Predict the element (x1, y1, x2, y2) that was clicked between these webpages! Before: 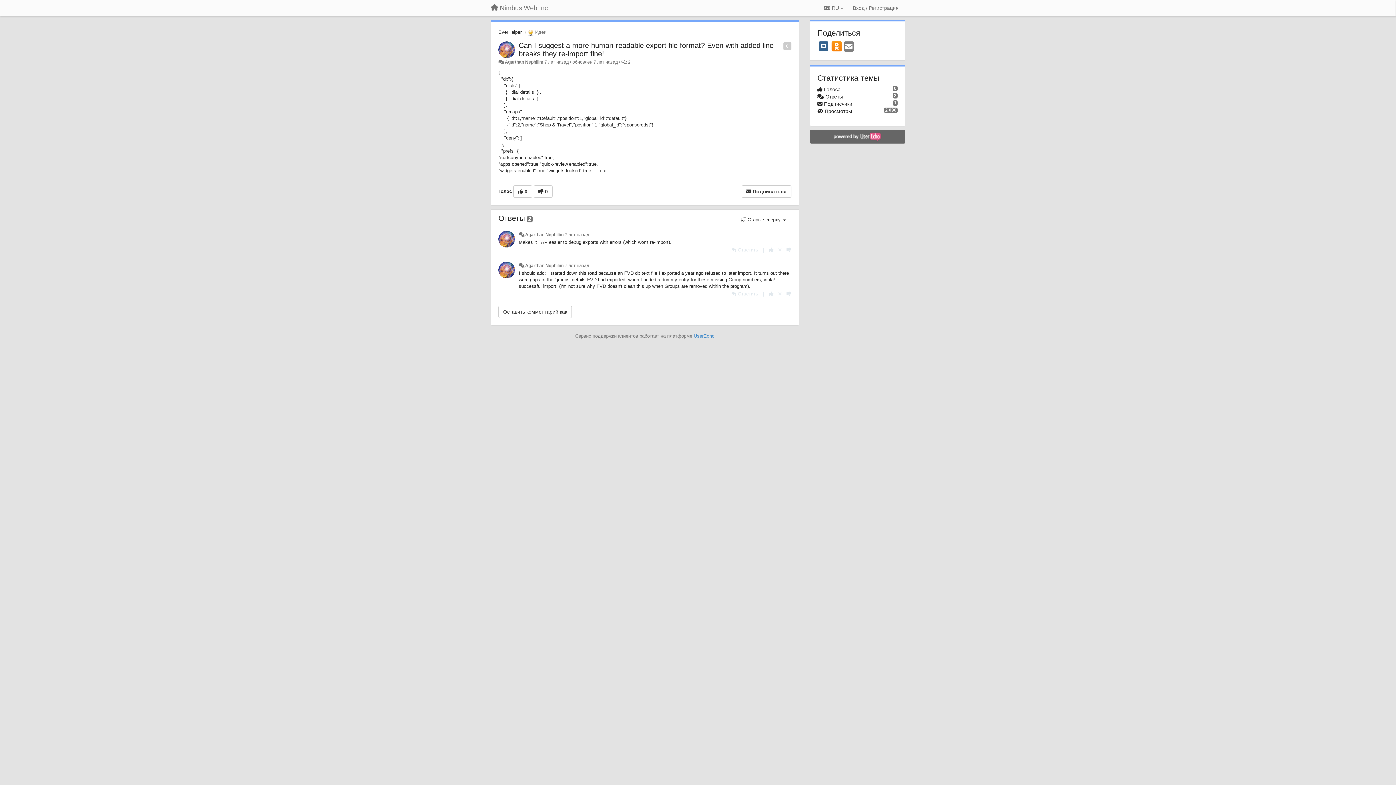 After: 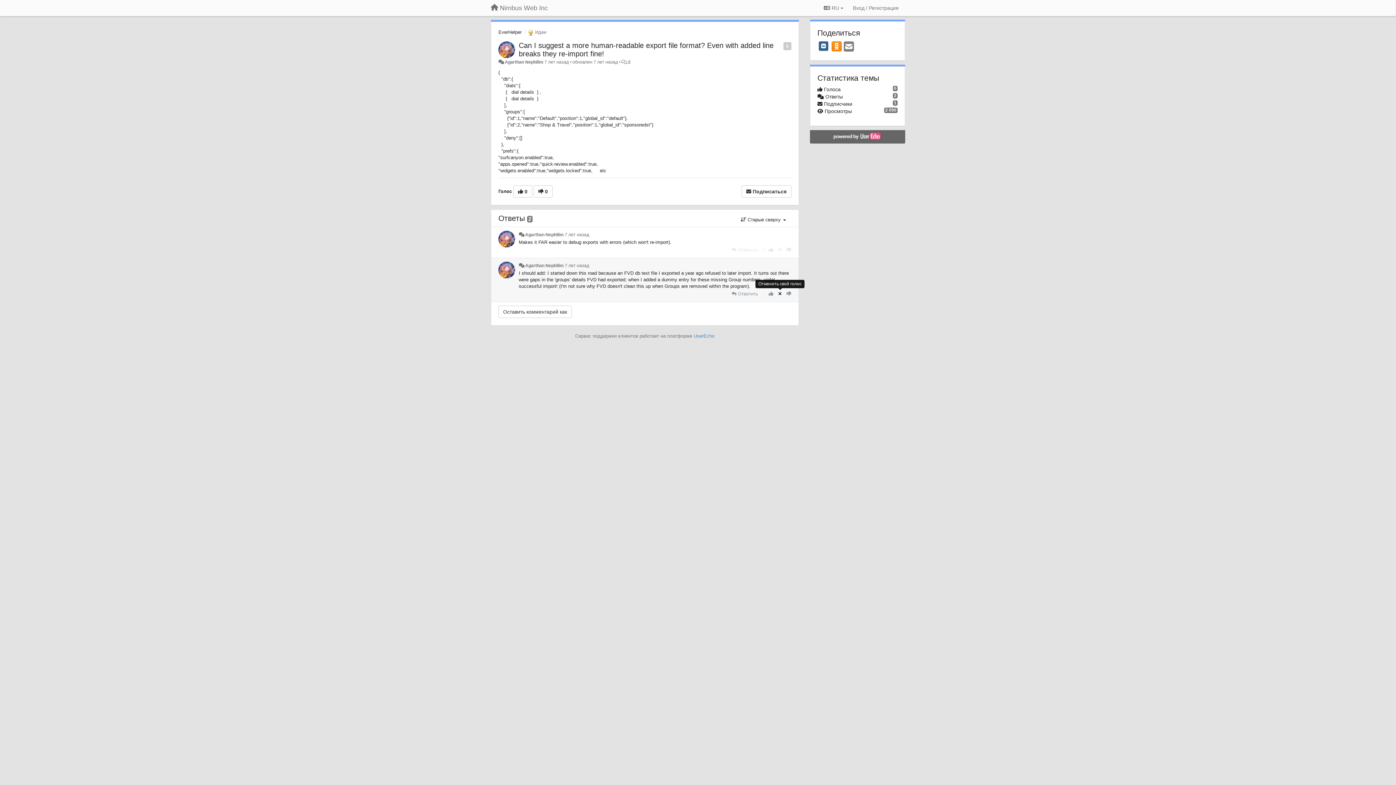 Action: bbox: (778, 291, 782, 296) label: Отменить свой голос